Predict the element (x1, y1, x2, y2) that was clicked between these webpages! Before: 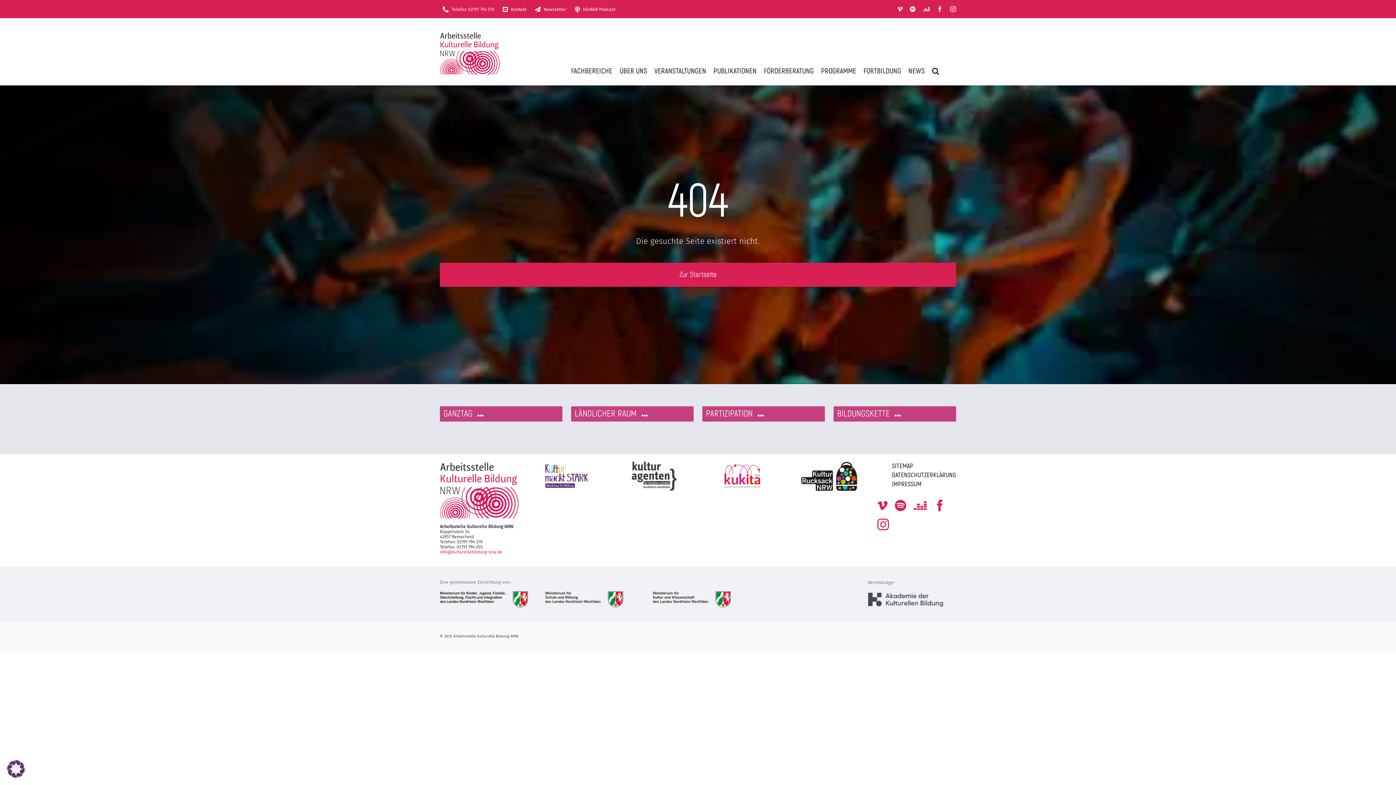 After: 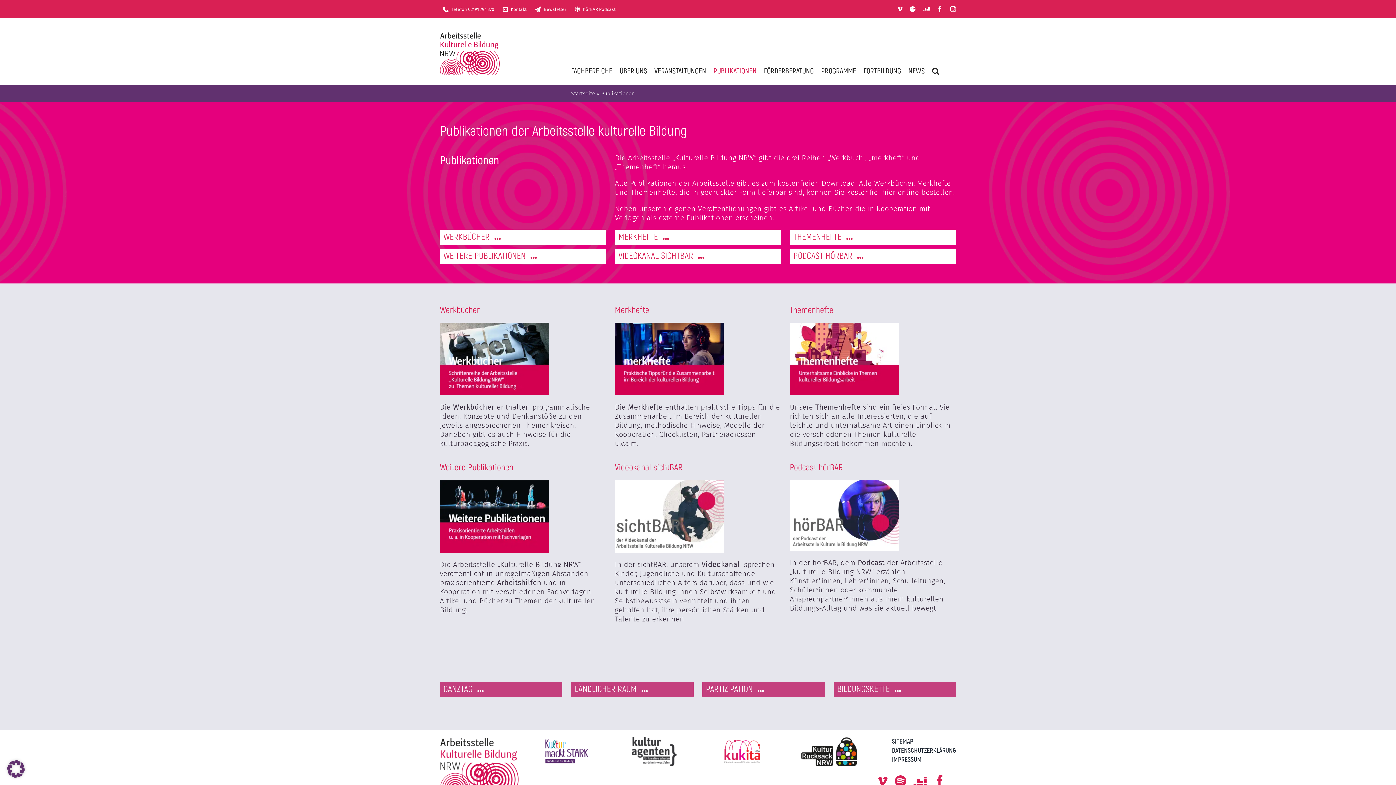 Action: label: PUBLIKATIONEN bbox: (713, 56, 756, 85)